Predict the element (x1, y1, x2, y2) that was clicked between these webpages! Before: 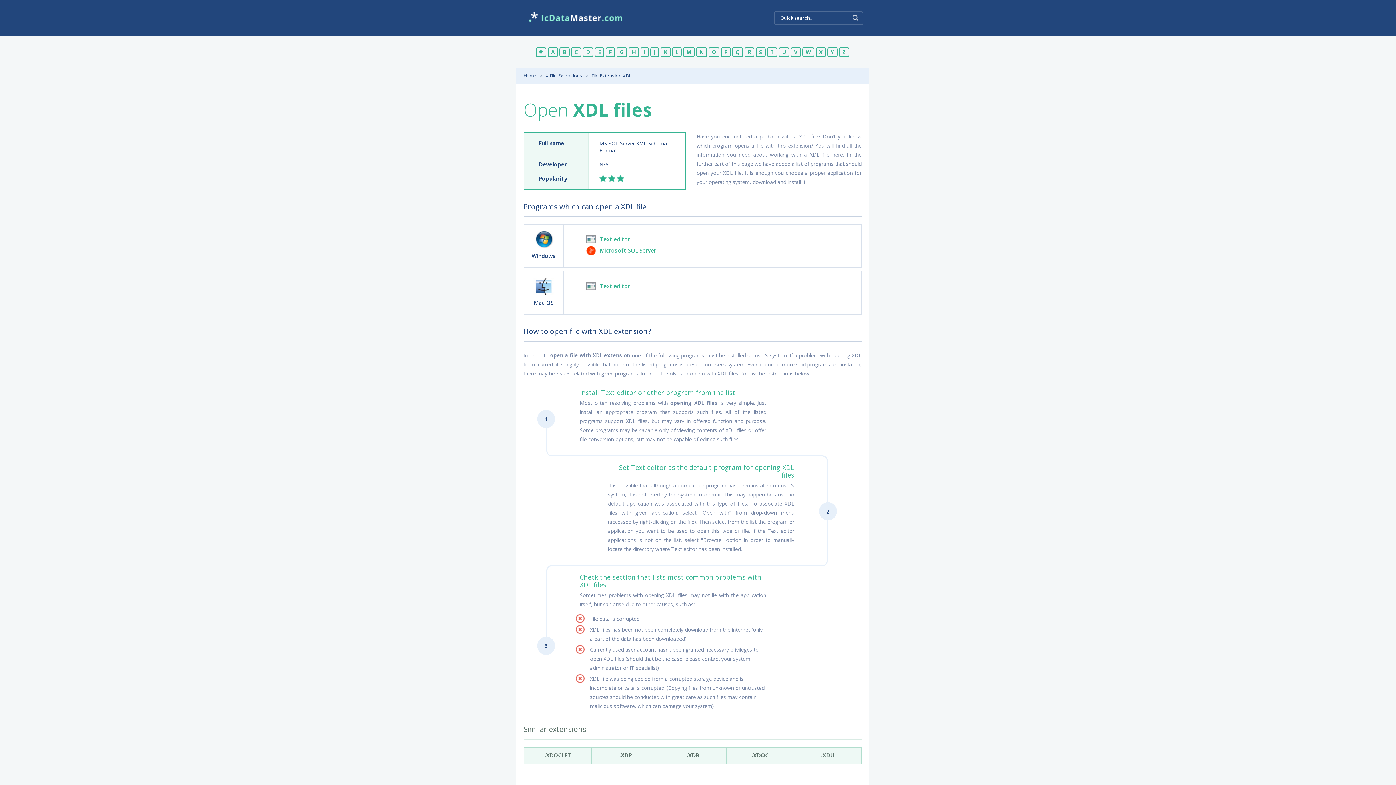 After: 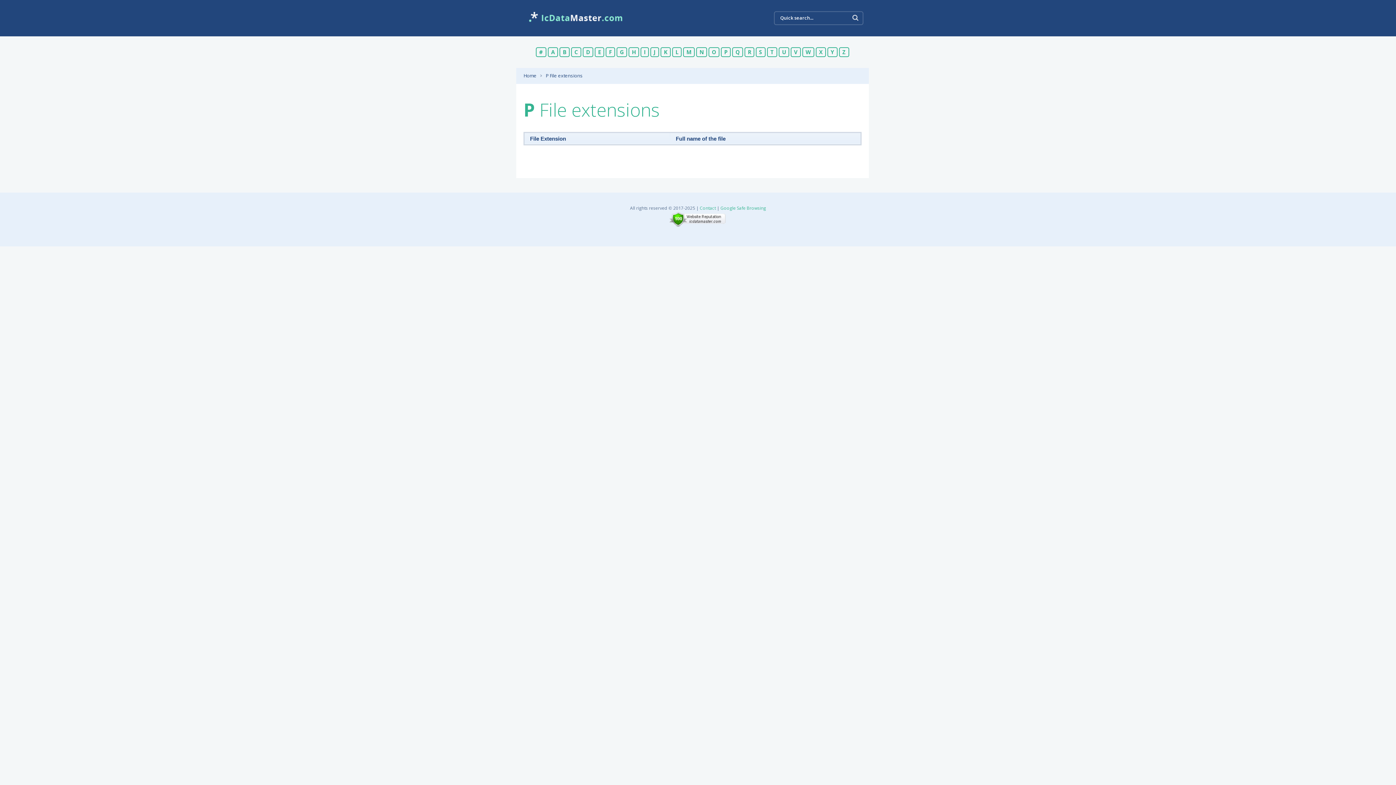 Action: label: P bbox: (721, 47, 730, 57)